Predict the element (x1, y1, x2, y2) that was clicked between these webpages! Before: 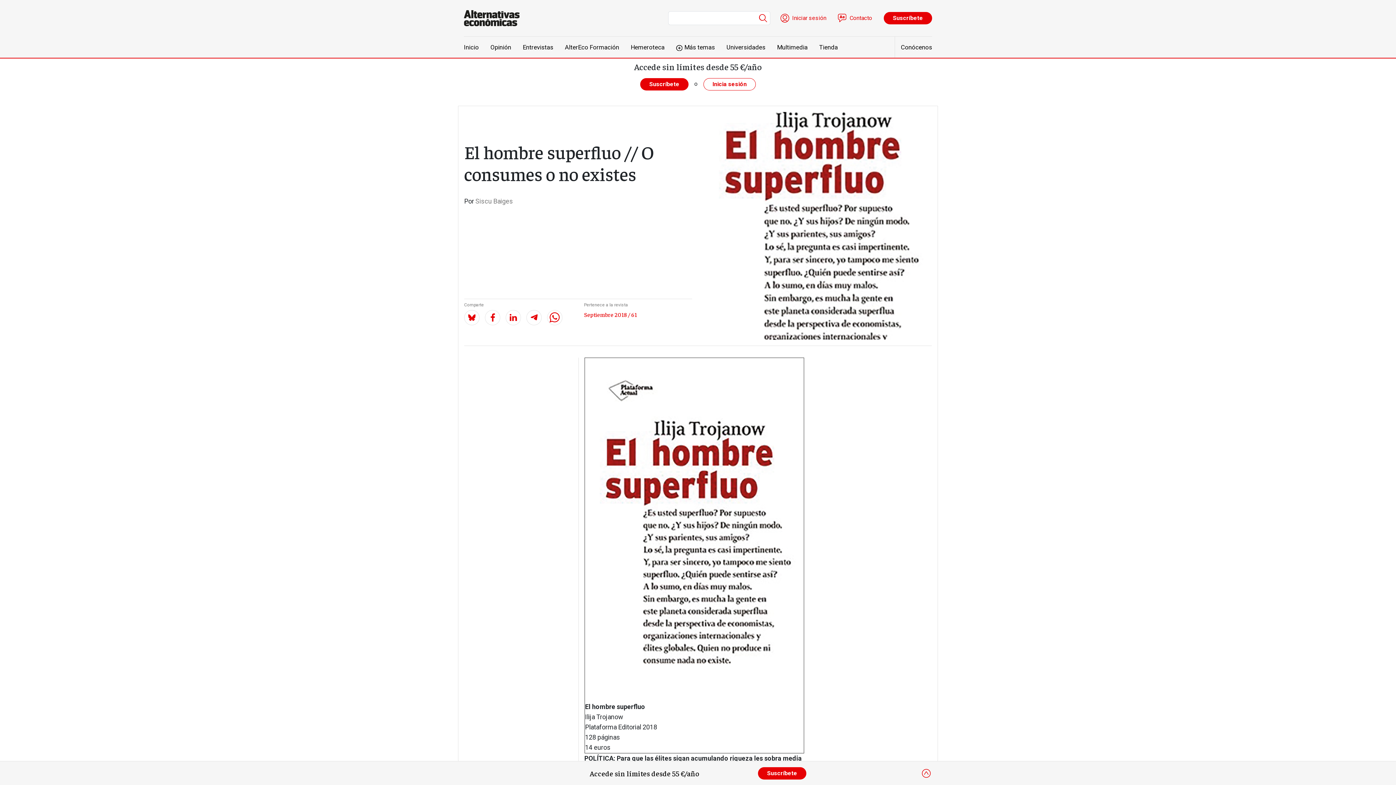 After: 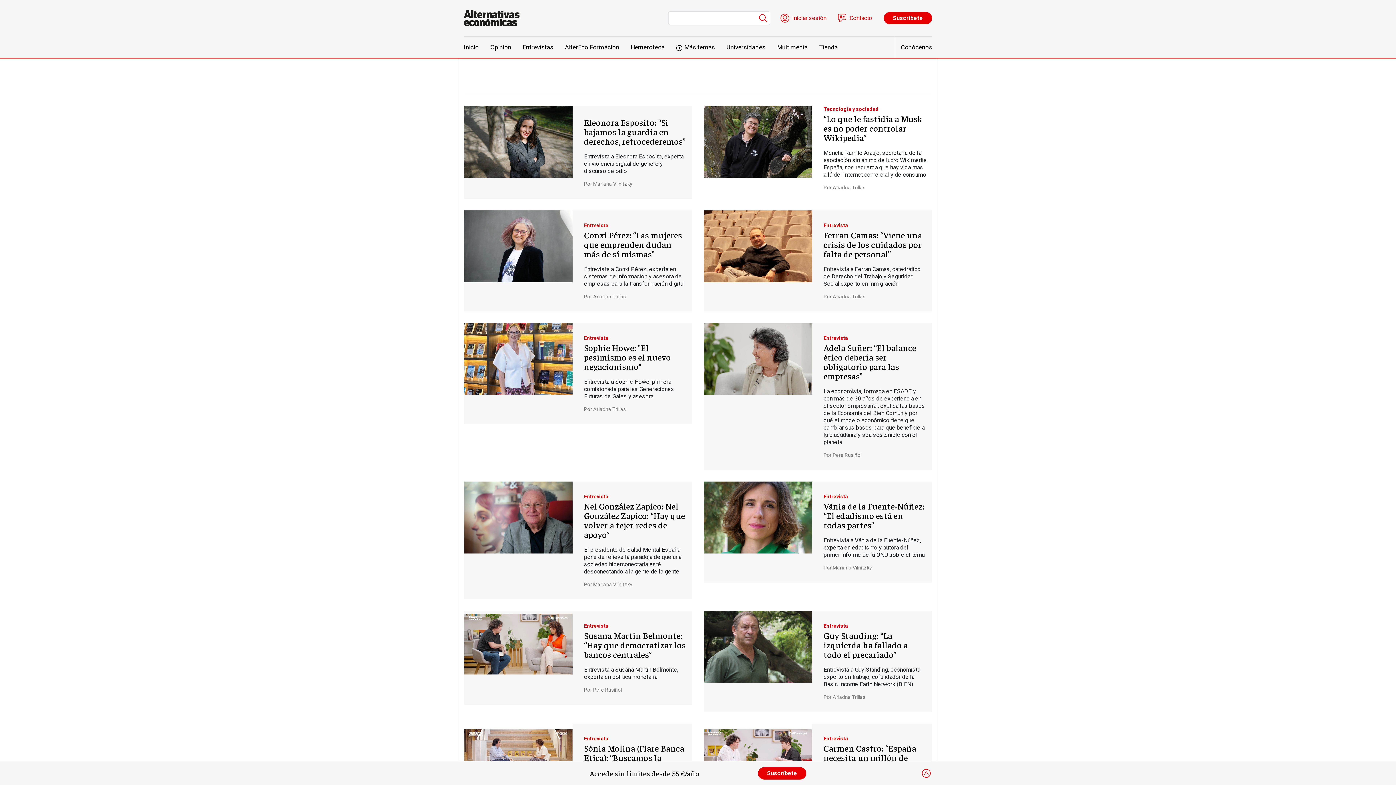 Action: label: Entrevistas bbox: (517, 36, 559, 57)